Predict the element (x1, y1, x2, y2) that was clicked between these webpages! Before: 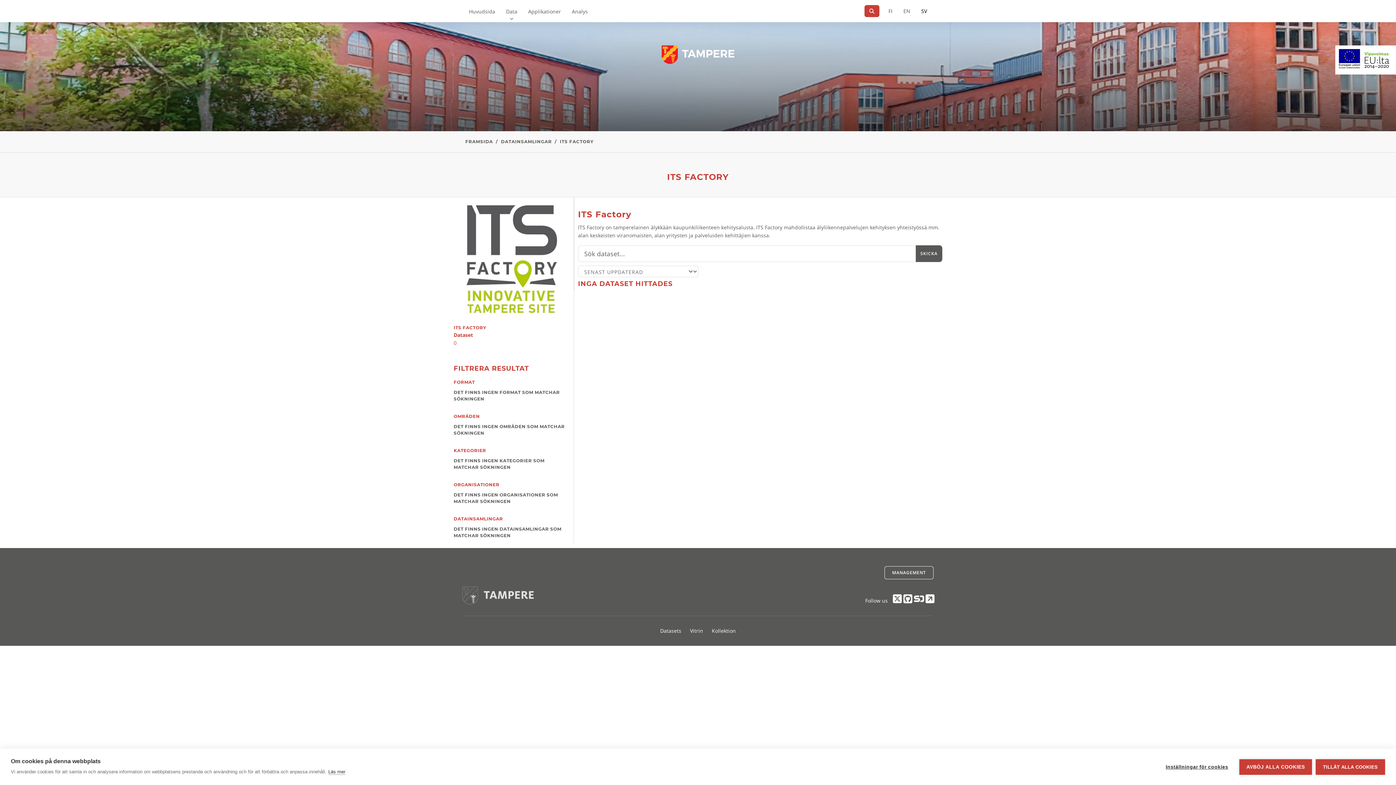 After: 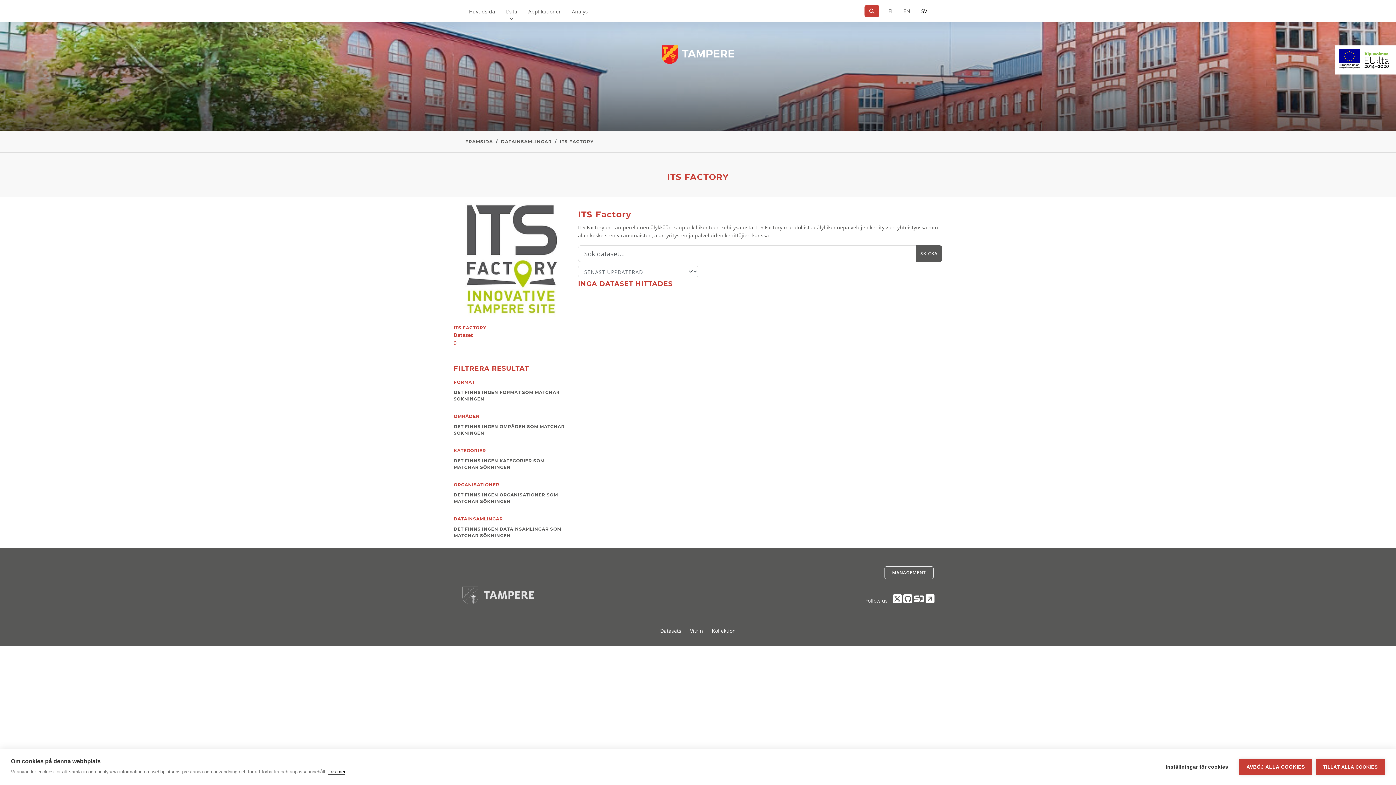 Action: bbox: (328, 769, 345, 775) label: Läs mer